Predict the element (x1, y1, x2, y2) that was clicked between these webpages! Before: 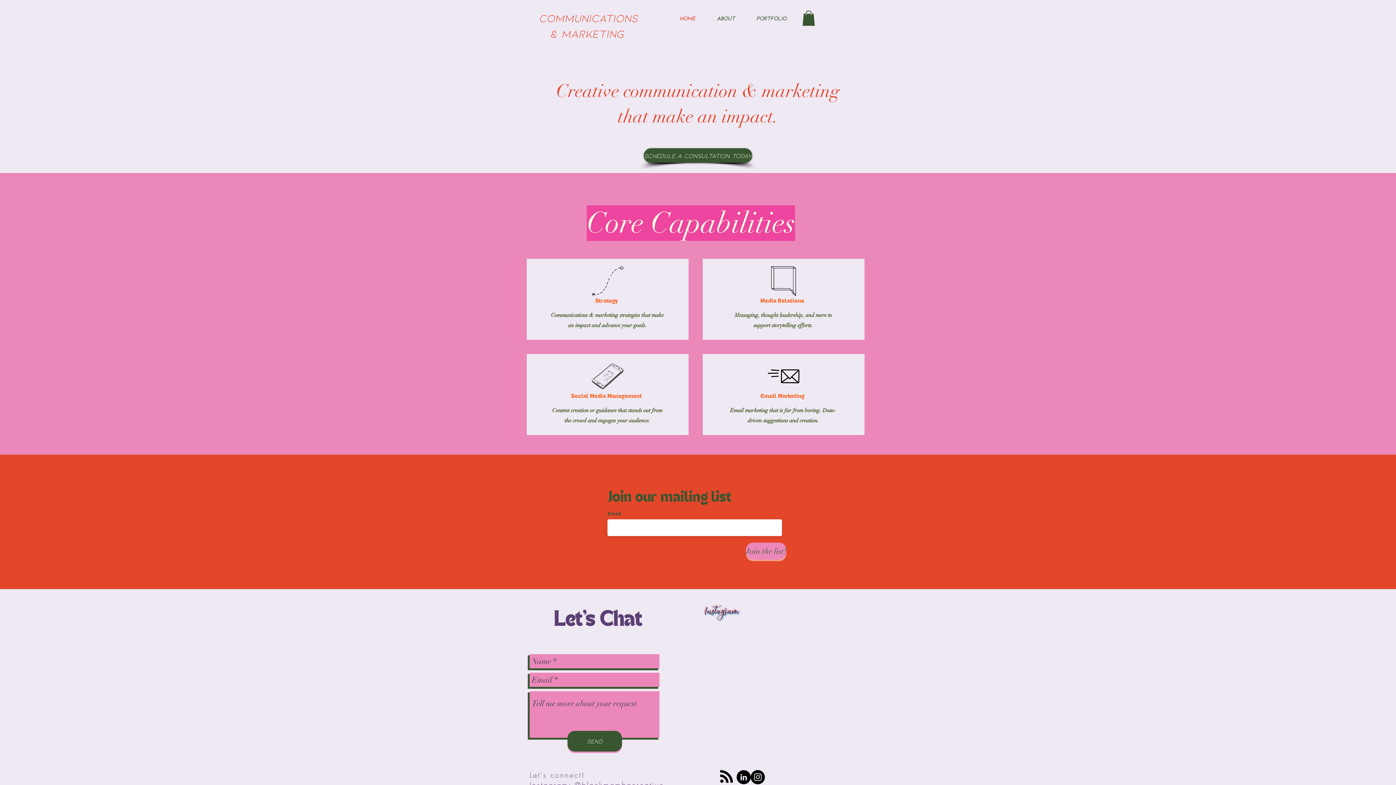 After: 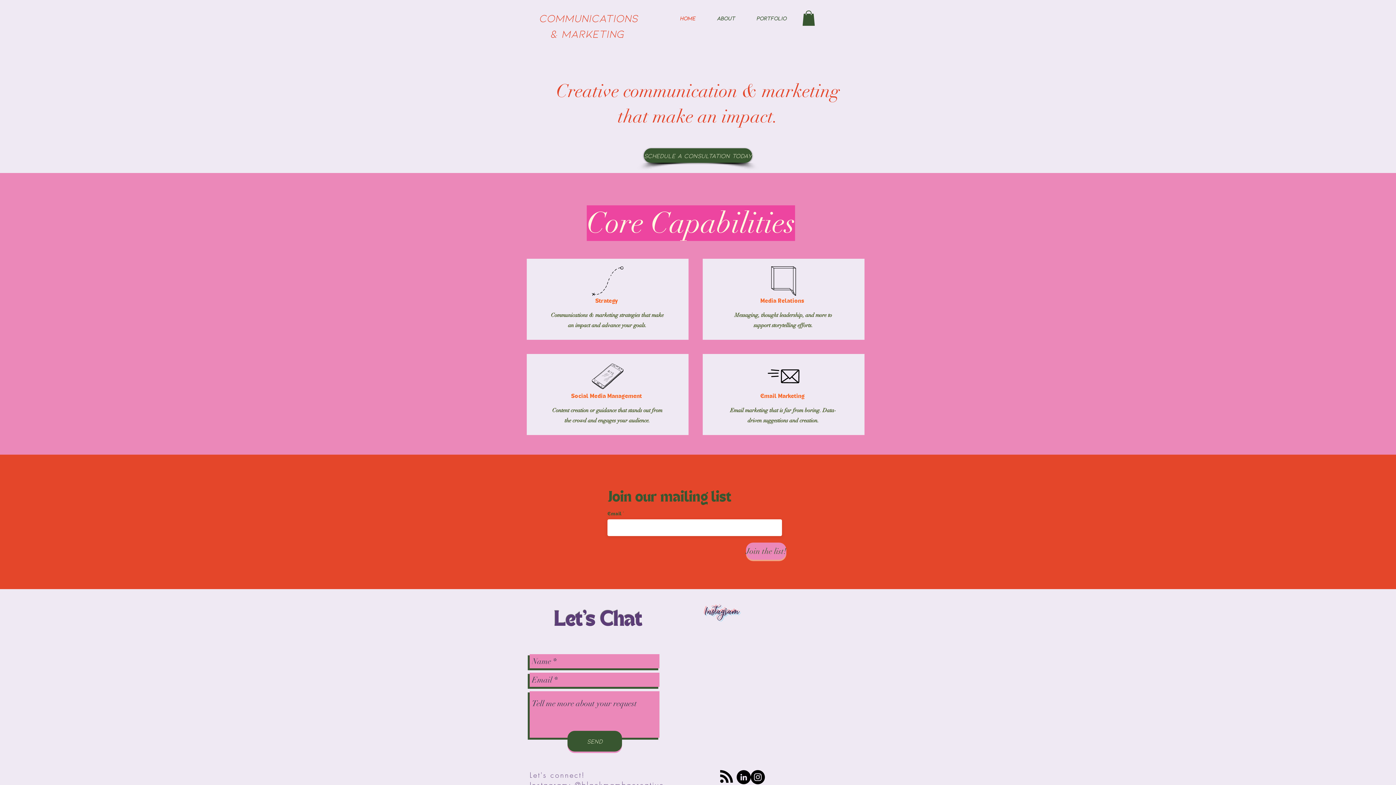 Action: bbox: (736, 770, 750, 784) label: LinkedIn - Black Circle